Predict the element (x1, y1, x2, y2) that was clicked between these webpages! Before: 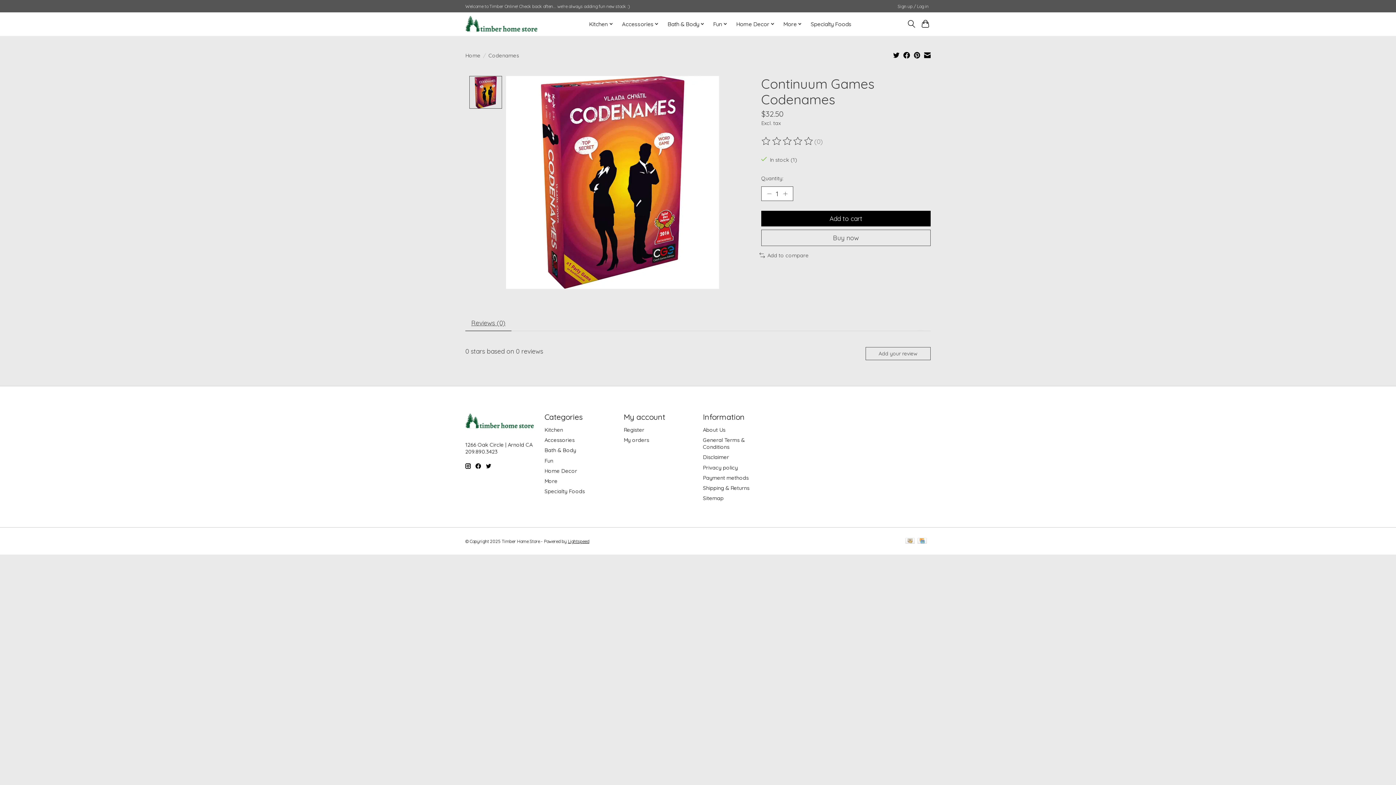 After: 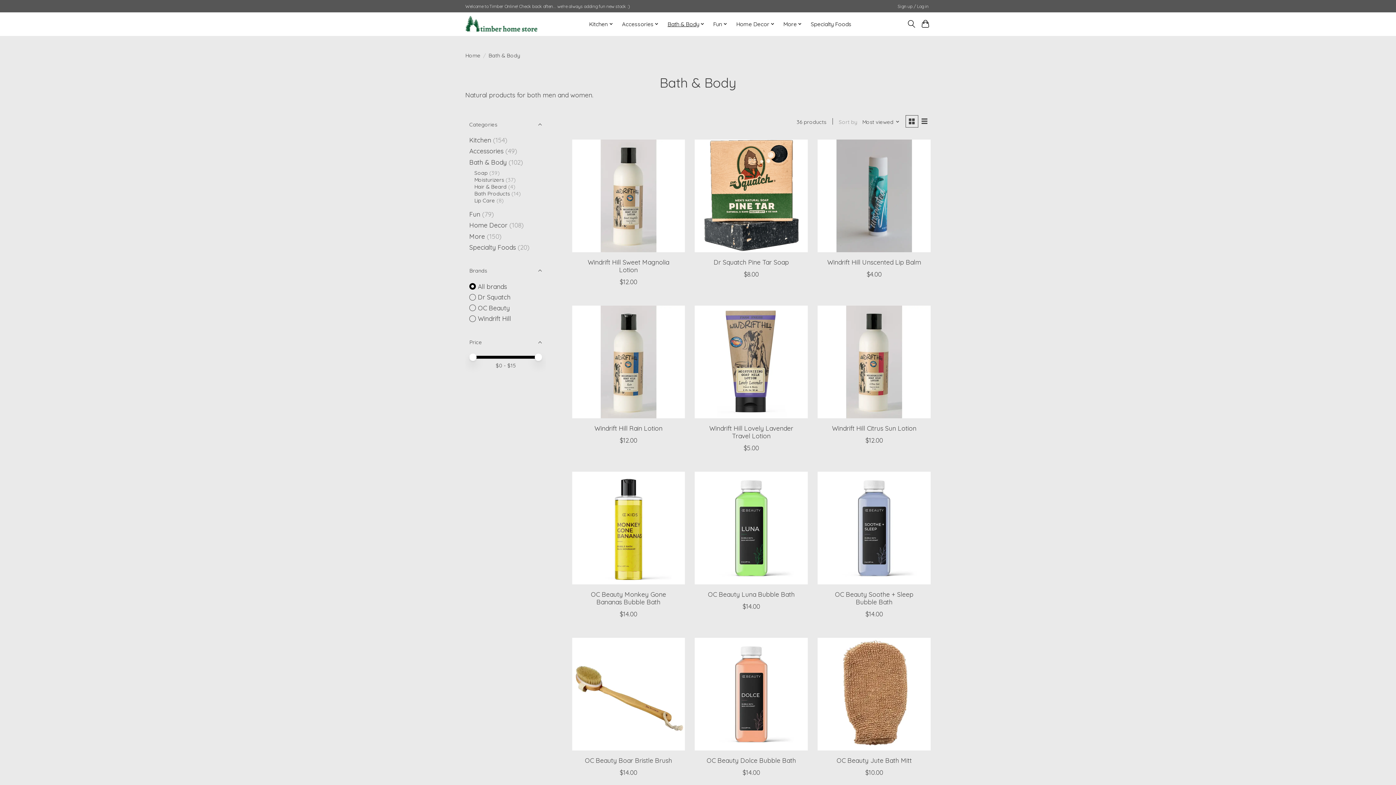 Action: bbox: (665, 18, 707, 29) label: Bath & Body